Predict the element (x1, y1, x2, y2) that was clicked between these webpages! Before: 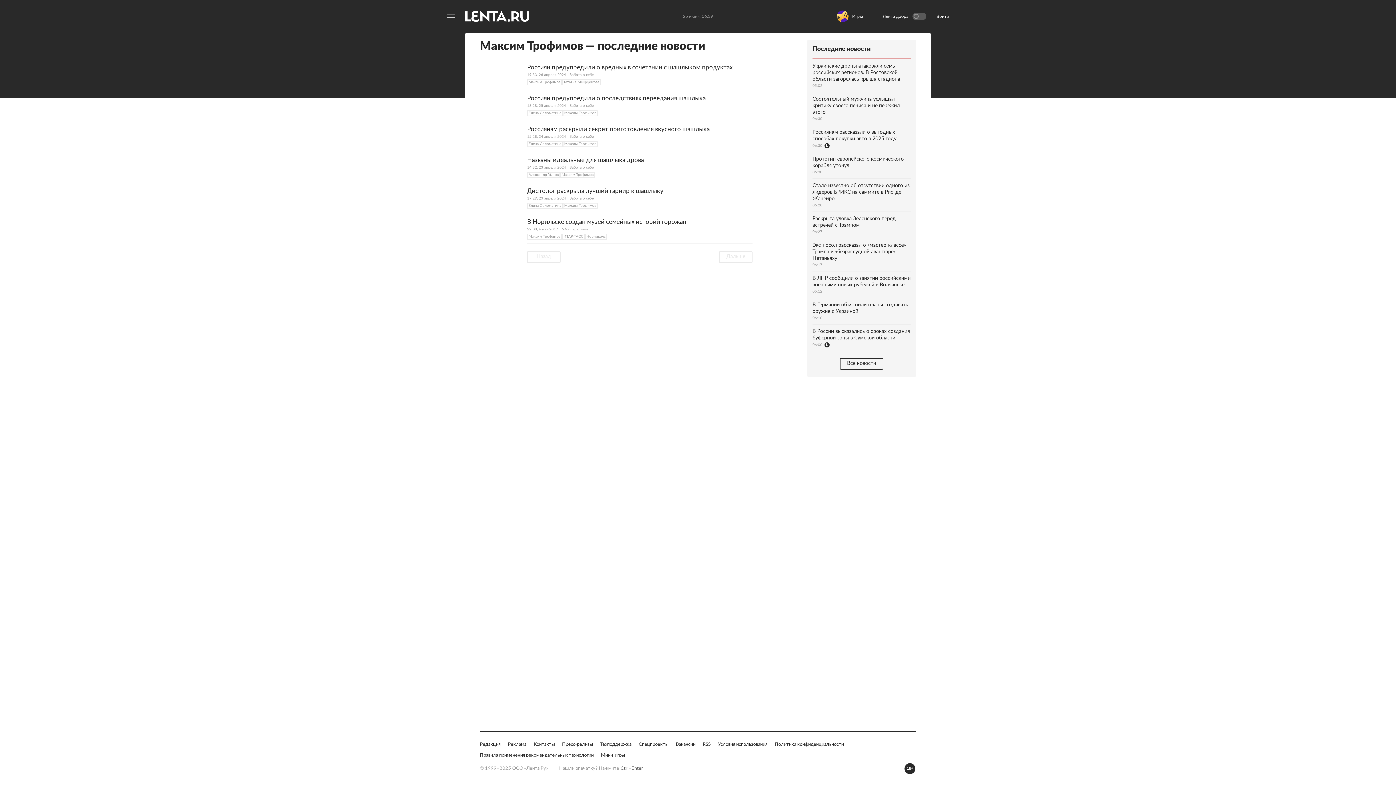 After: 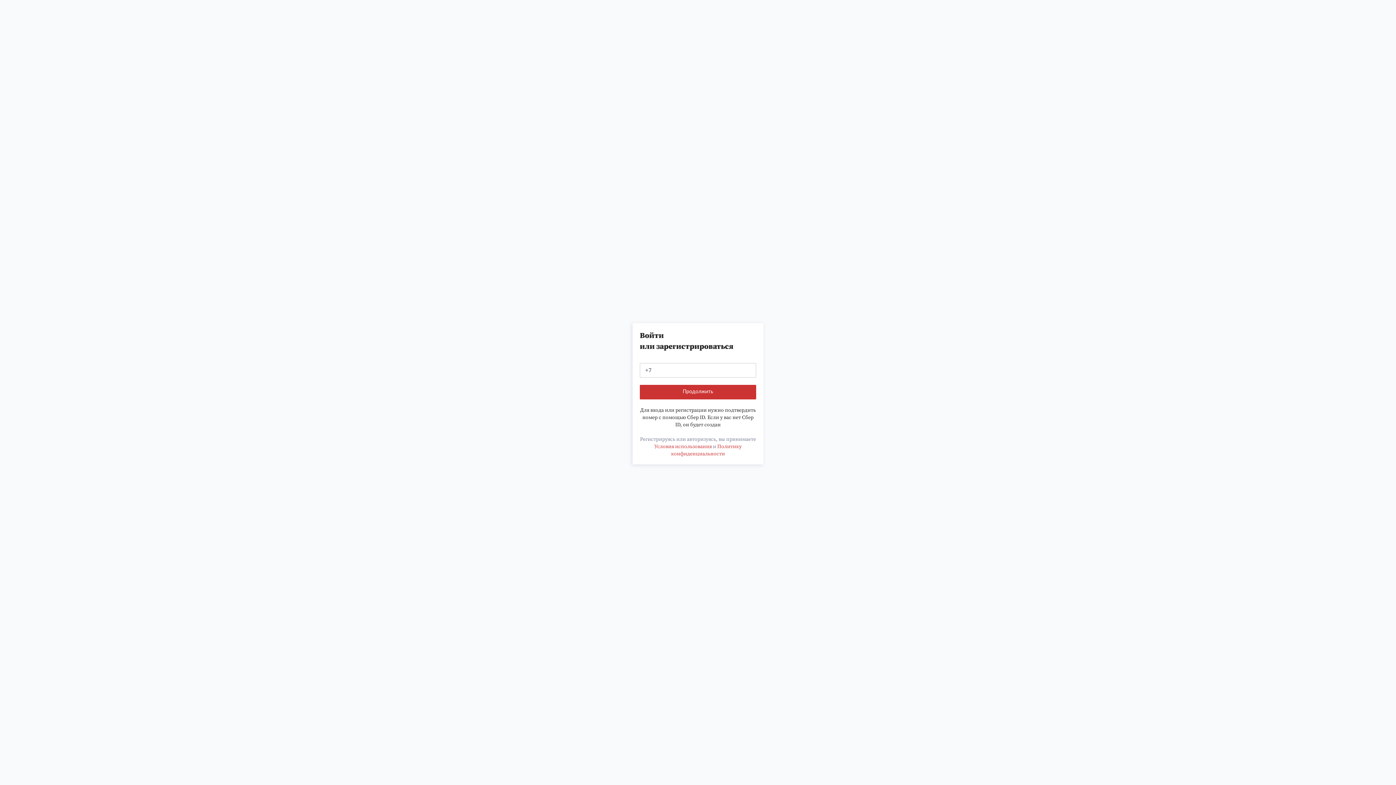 Action: bbox: (936, 13, 952, 19) label: Войти